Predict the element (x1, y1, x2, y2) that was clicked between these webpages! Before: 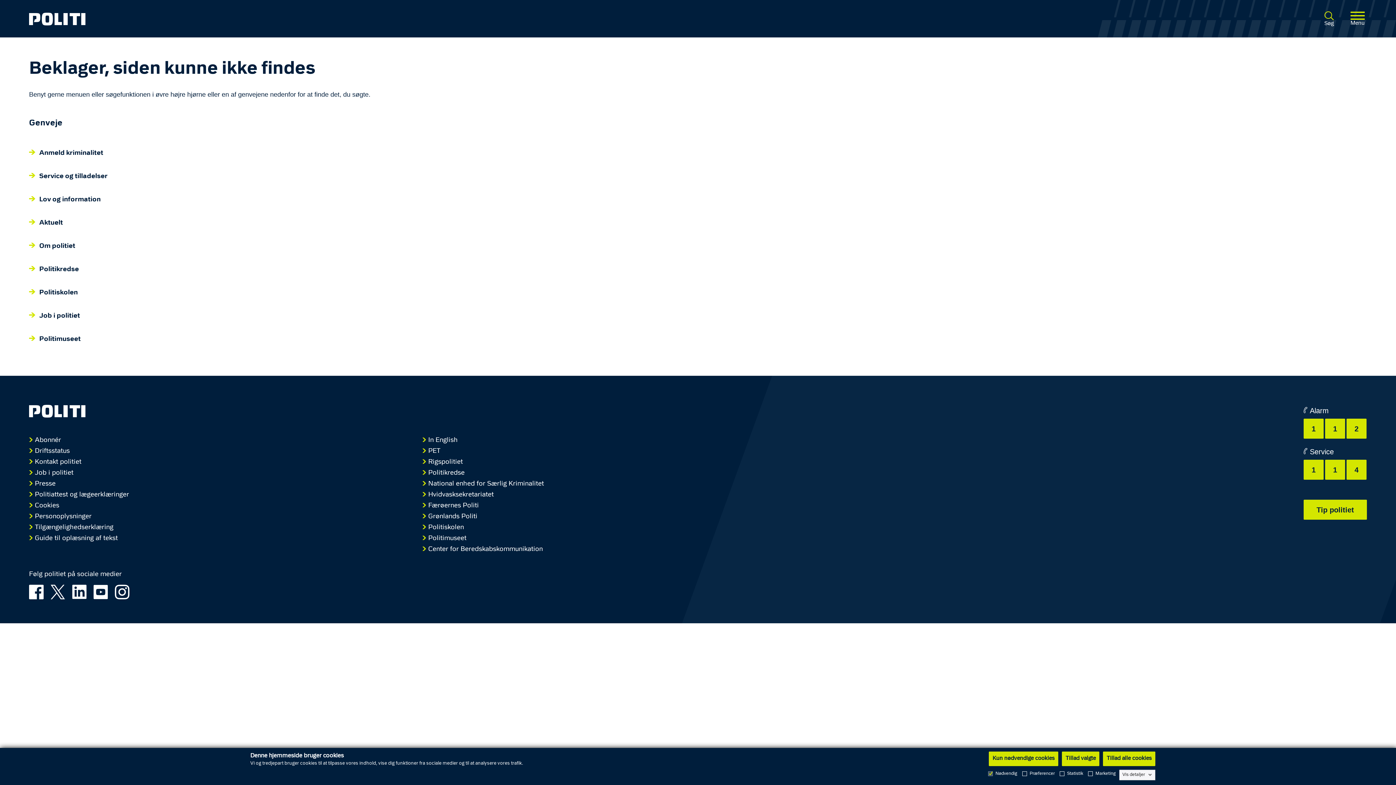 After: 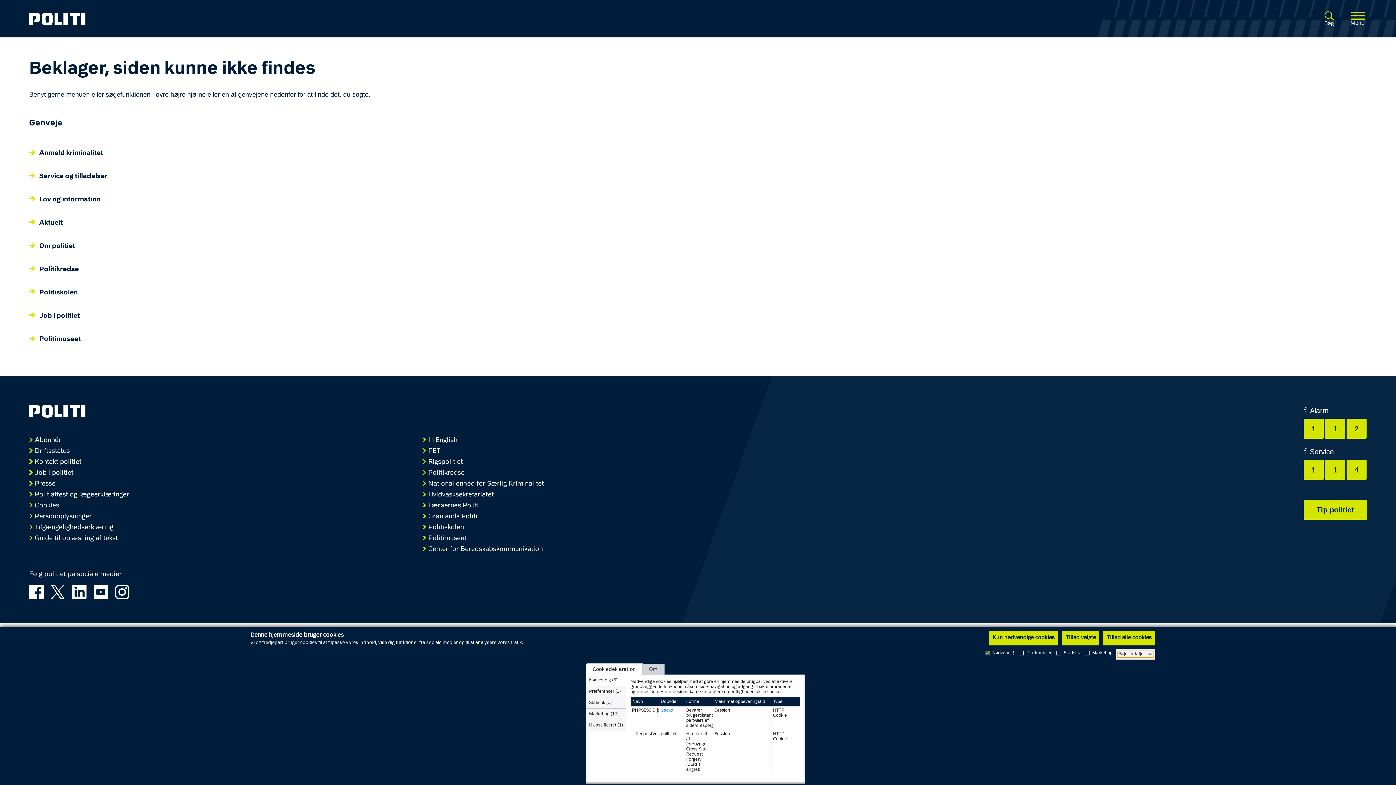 Action: bbox: (1121, 772, 1153, 778) label: Vis detaljer